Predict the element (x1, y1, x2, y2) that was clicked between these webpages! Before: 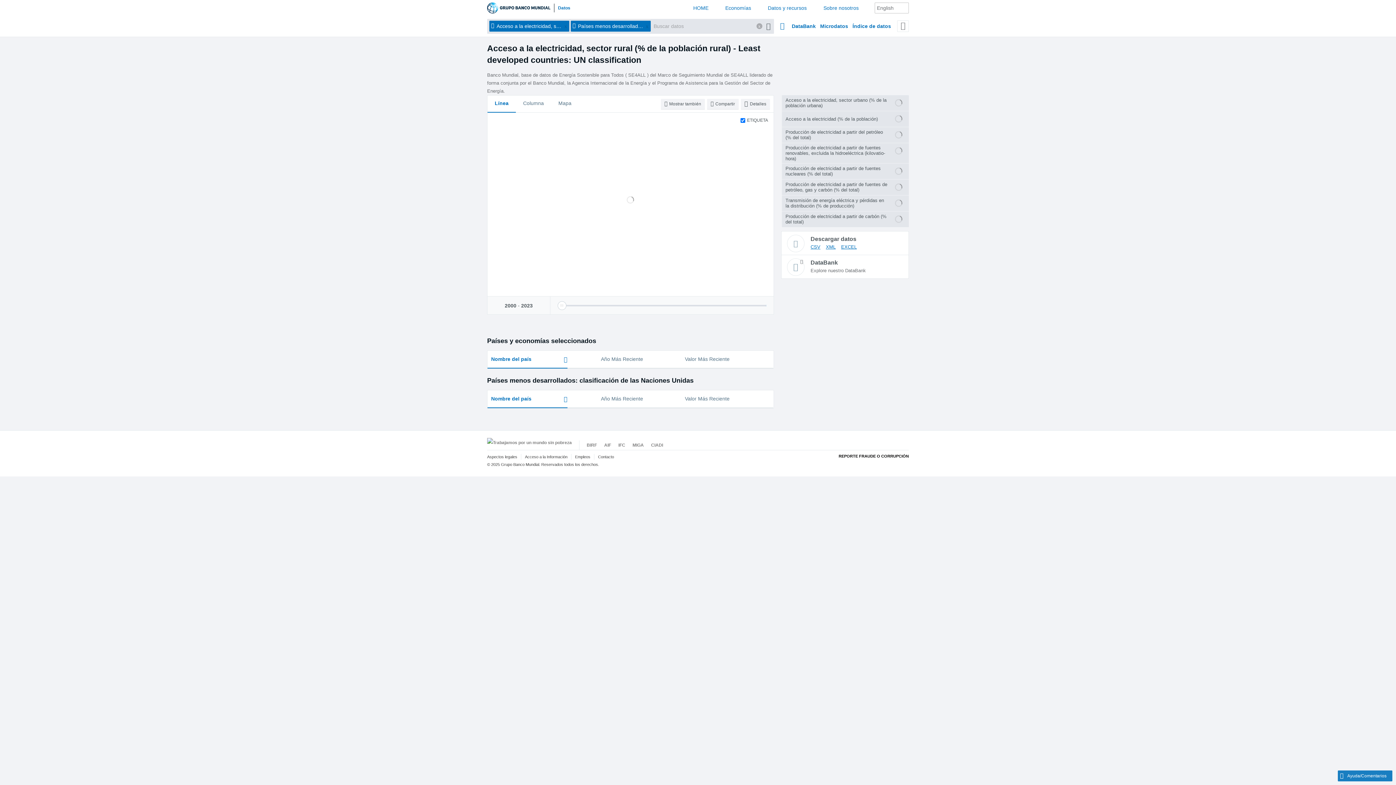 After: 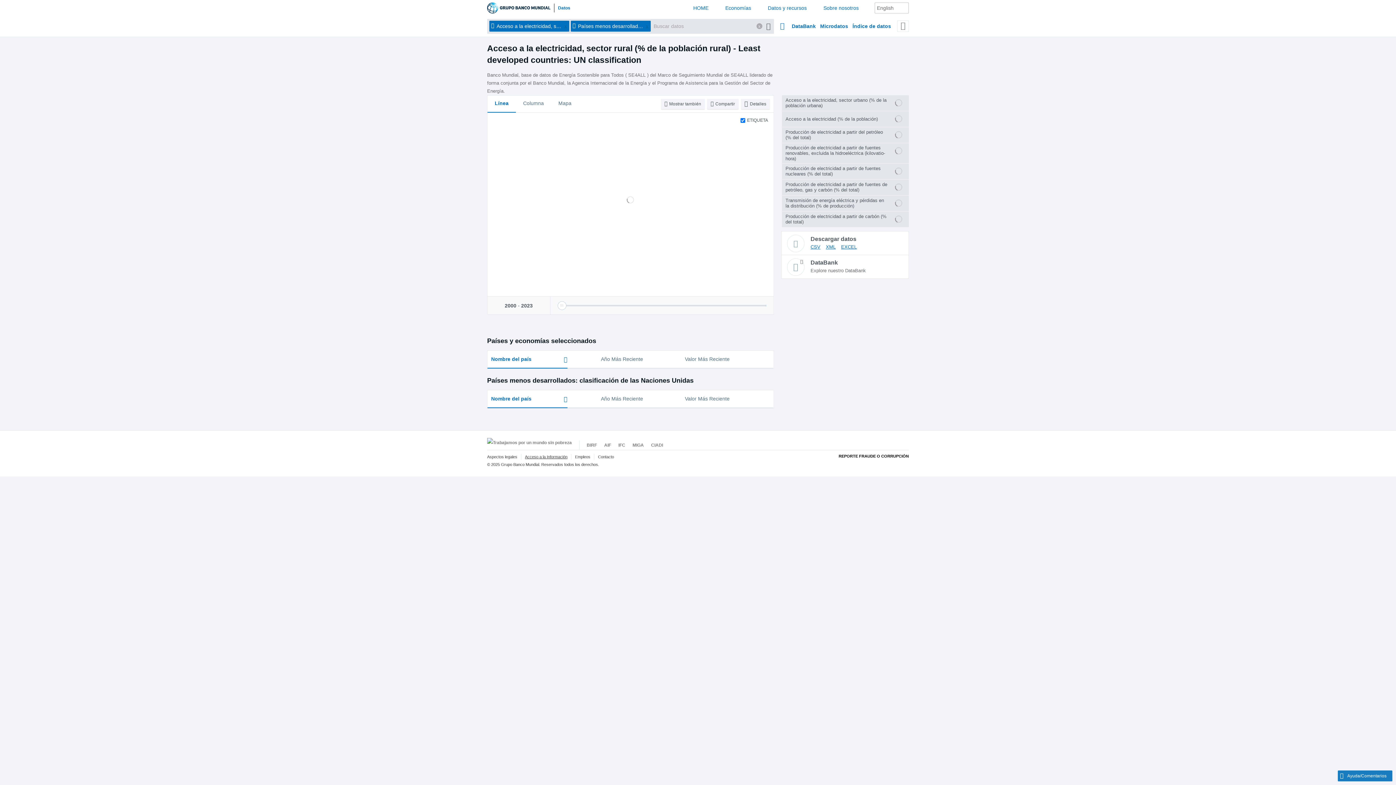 Action: label: Acceso a la Información bbox: (525, 454, 567, 459)